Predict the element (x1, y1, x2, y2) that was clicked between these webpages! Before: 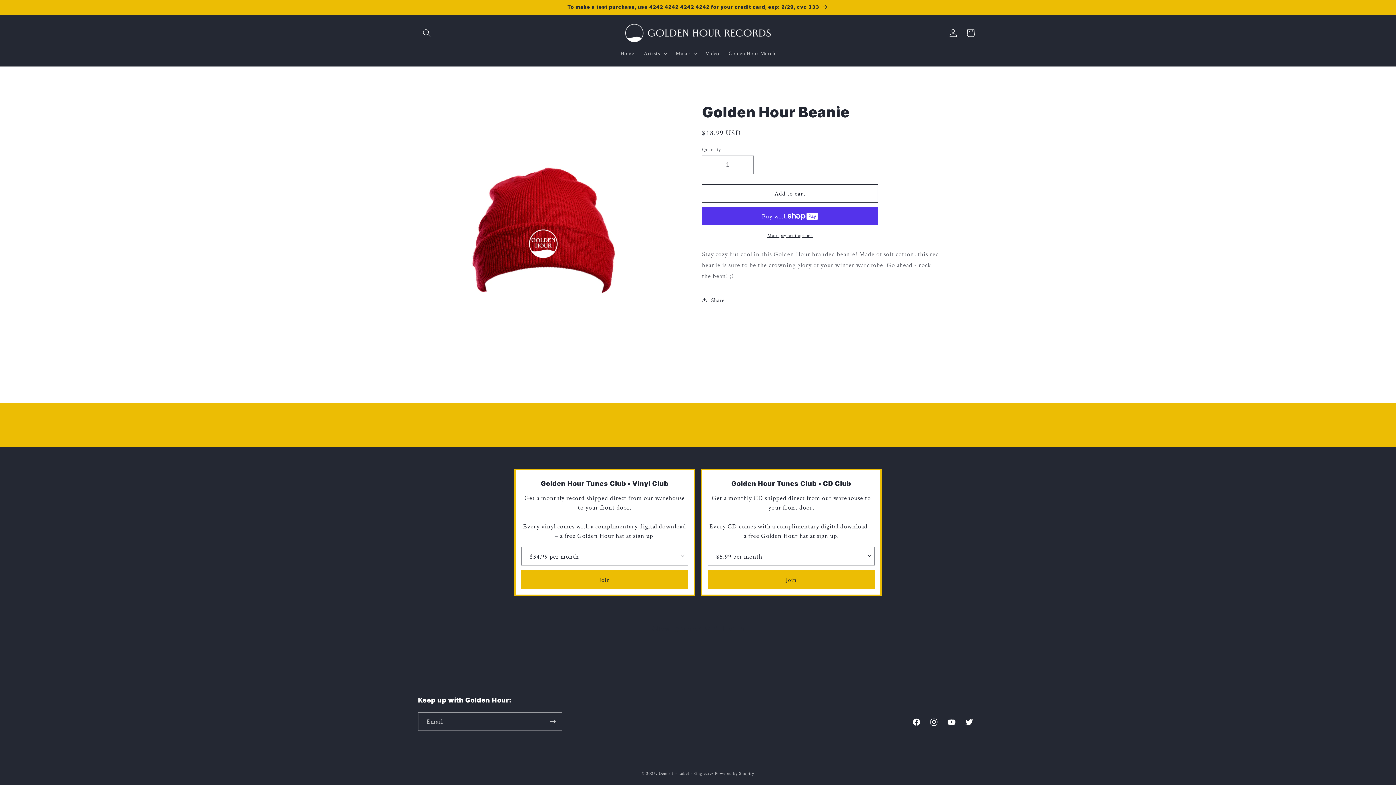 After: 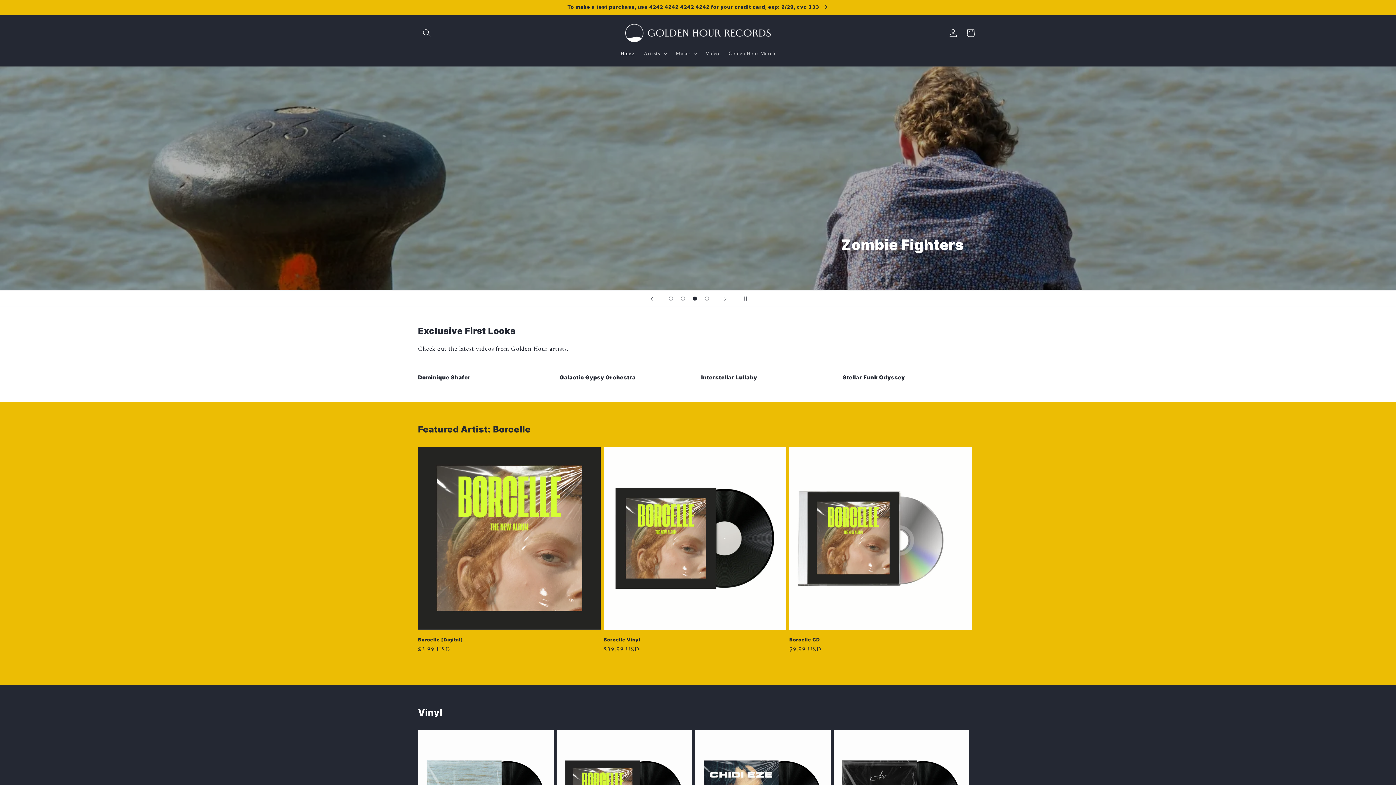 Action: bbox: (615, 45, 639, 61) label: Home